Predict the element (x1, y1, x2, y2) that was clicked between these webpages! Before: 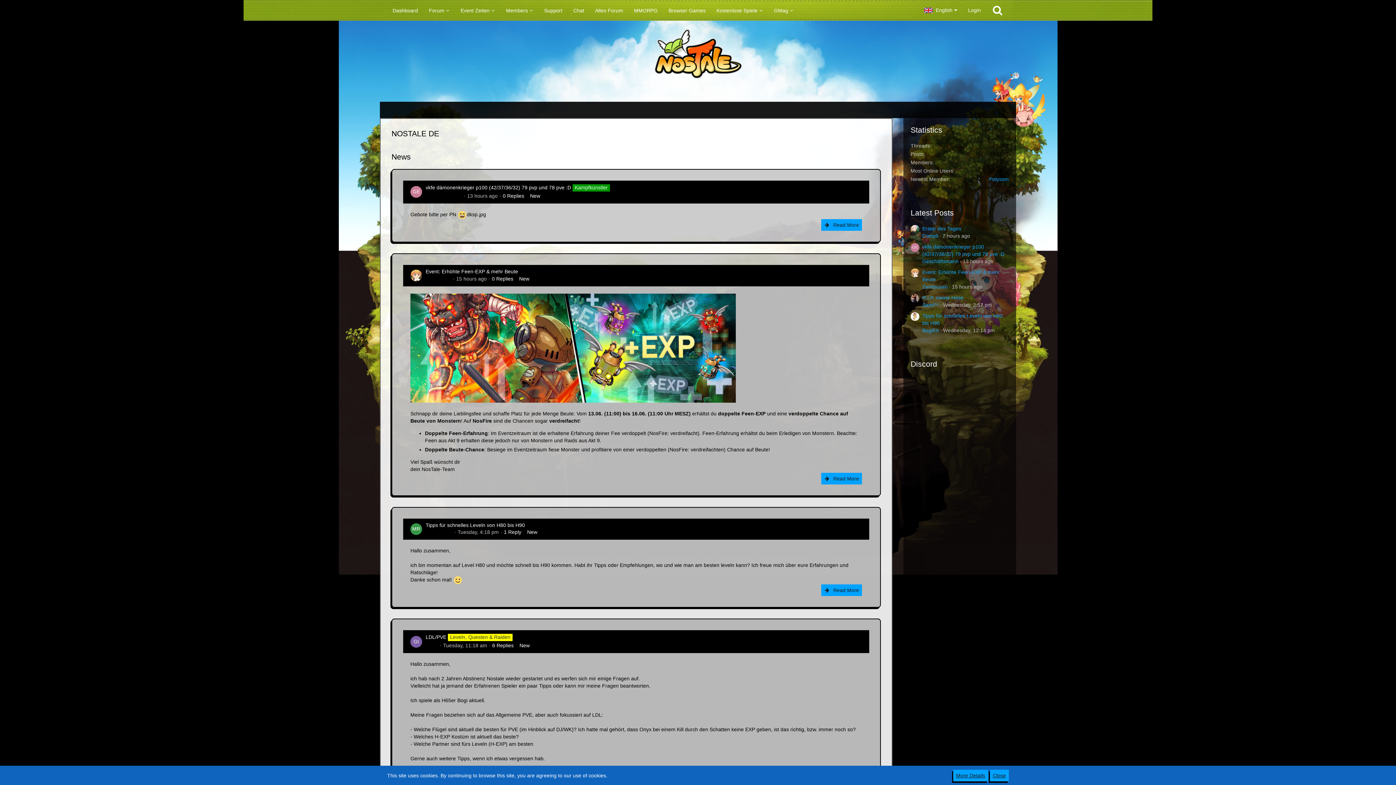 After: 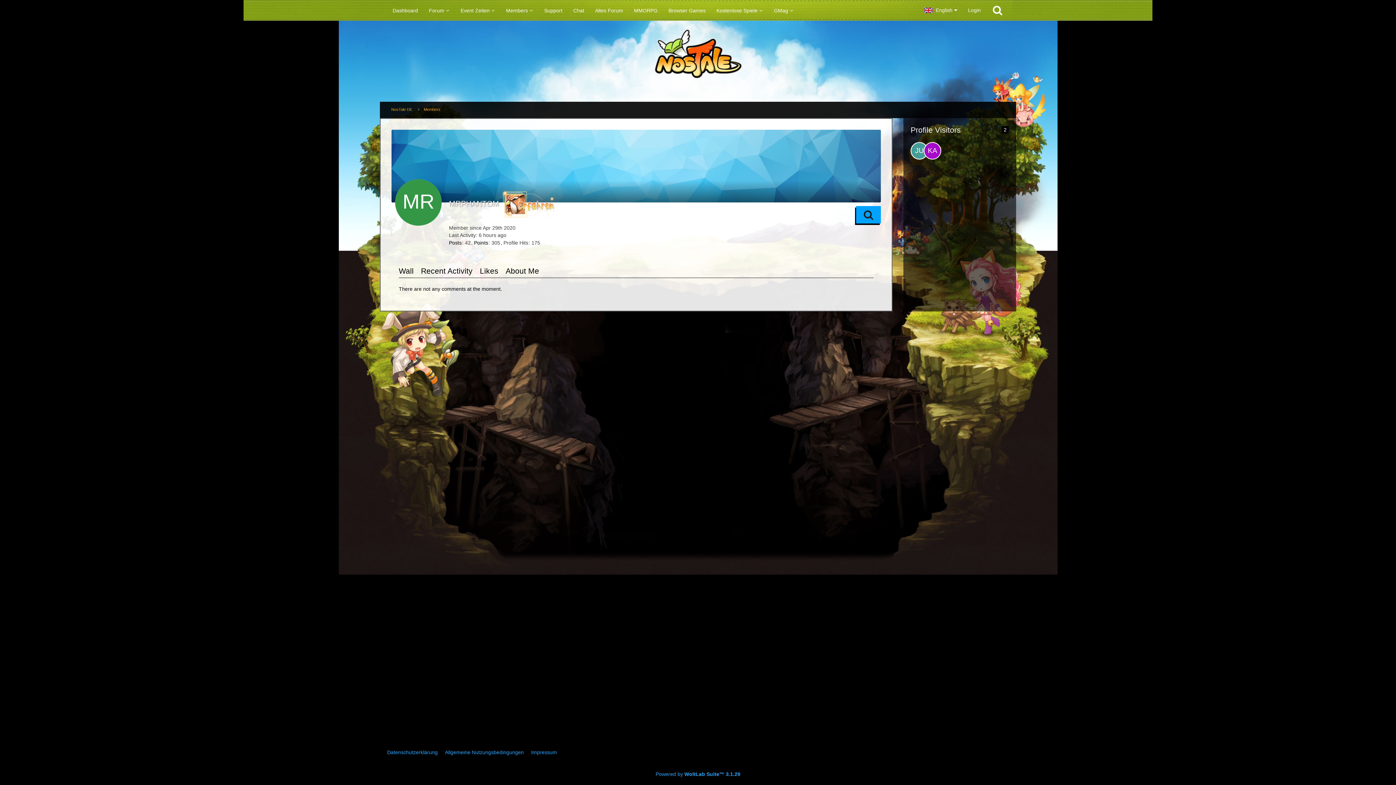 Action: label: MrPhantom bbox: (425, 529, 452, 535)